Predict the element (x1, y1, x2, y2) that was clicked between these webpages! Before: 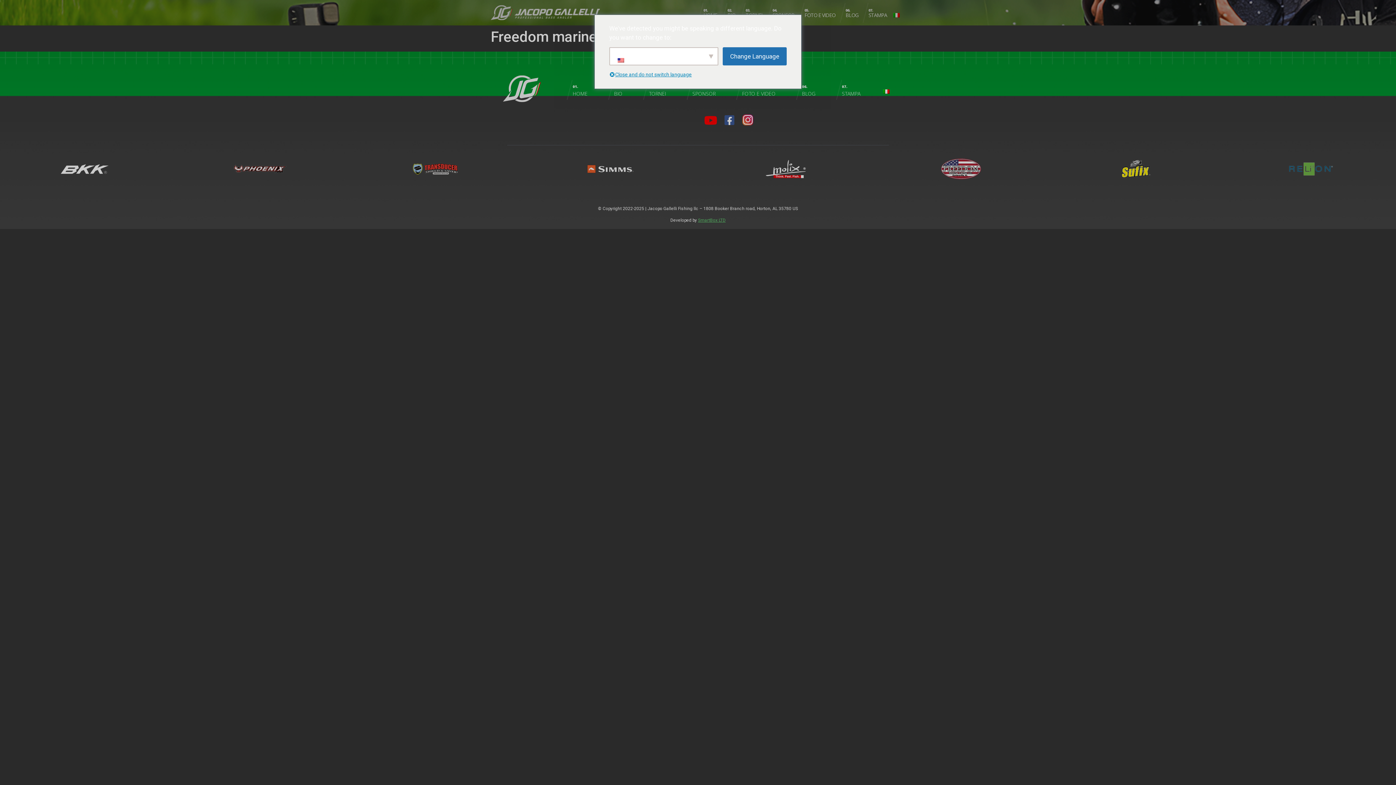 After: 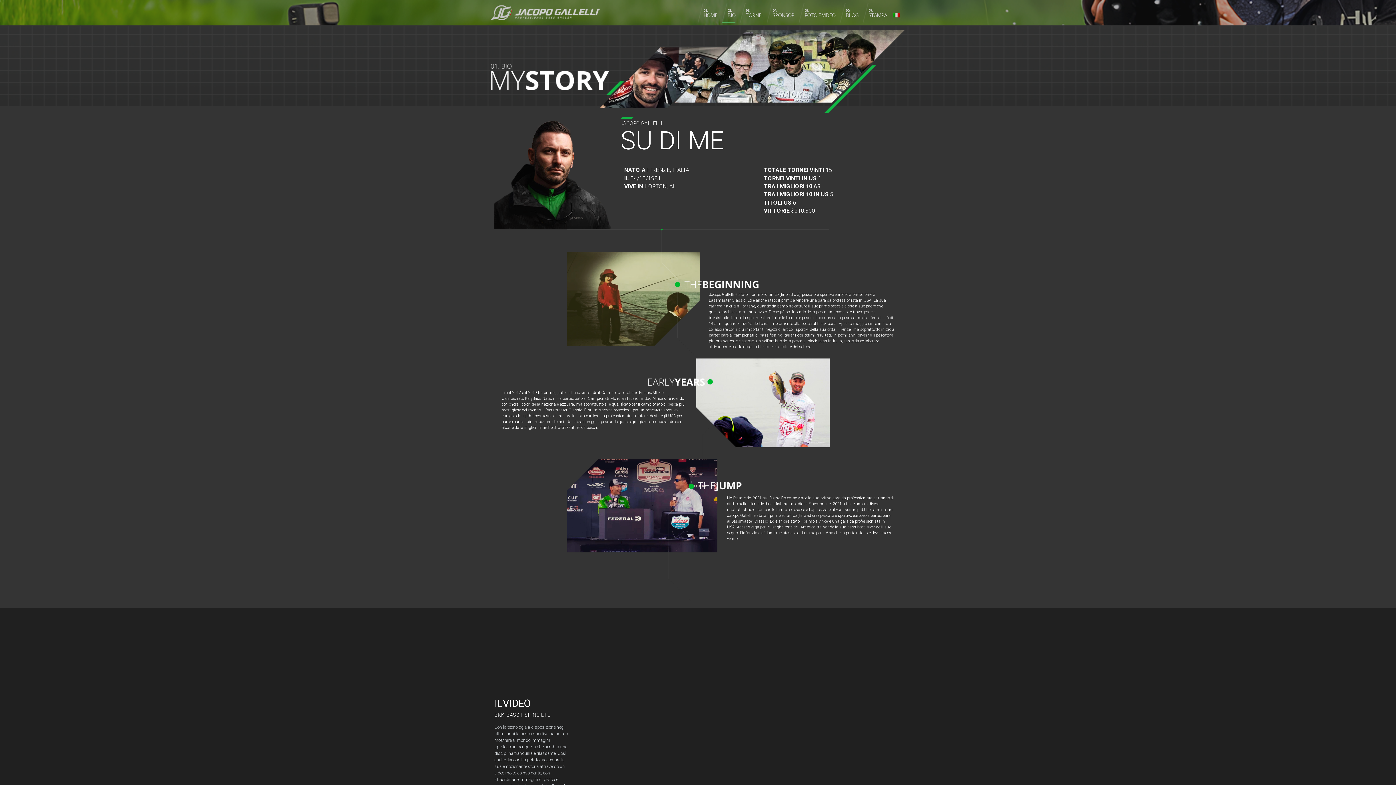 Action: label: 02.
BIO bbox: (721, 2, 735, 22)